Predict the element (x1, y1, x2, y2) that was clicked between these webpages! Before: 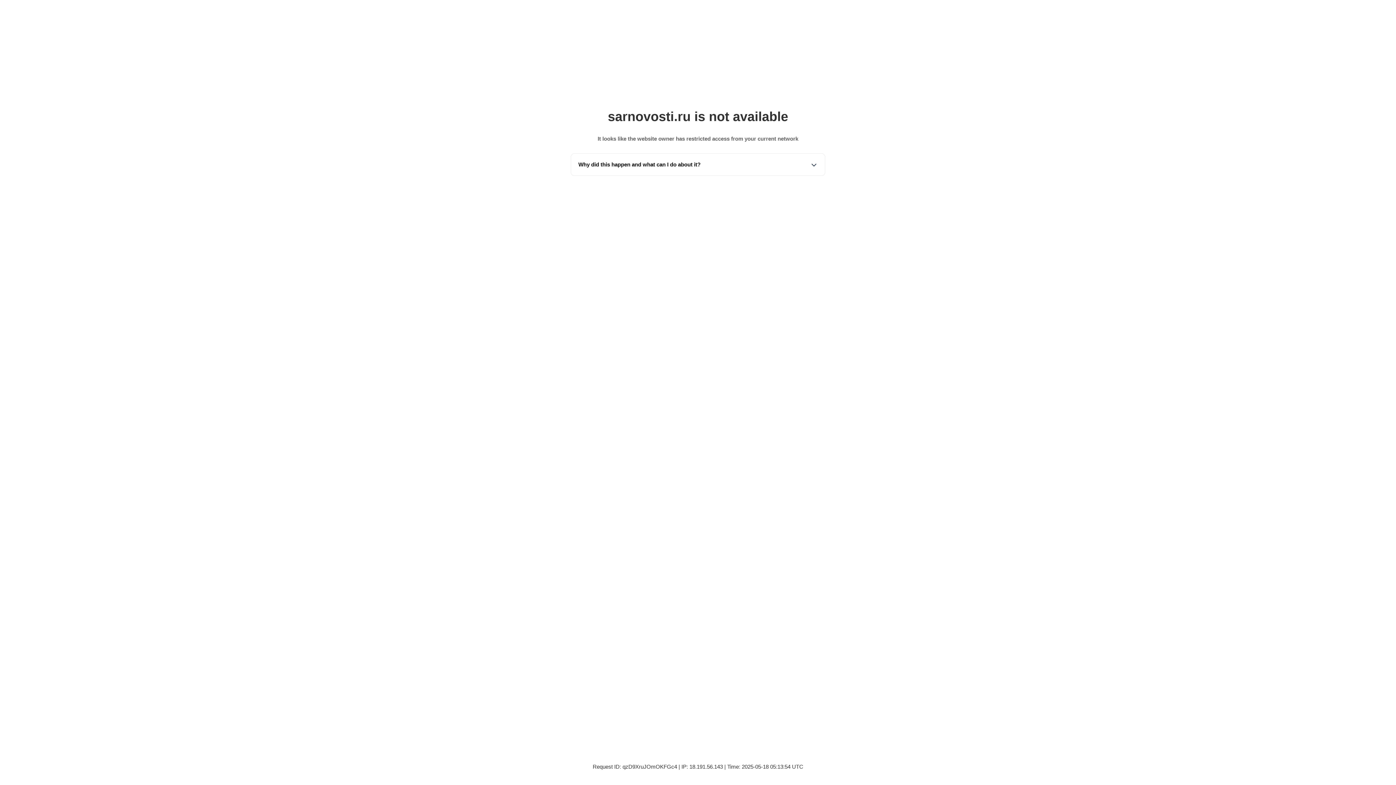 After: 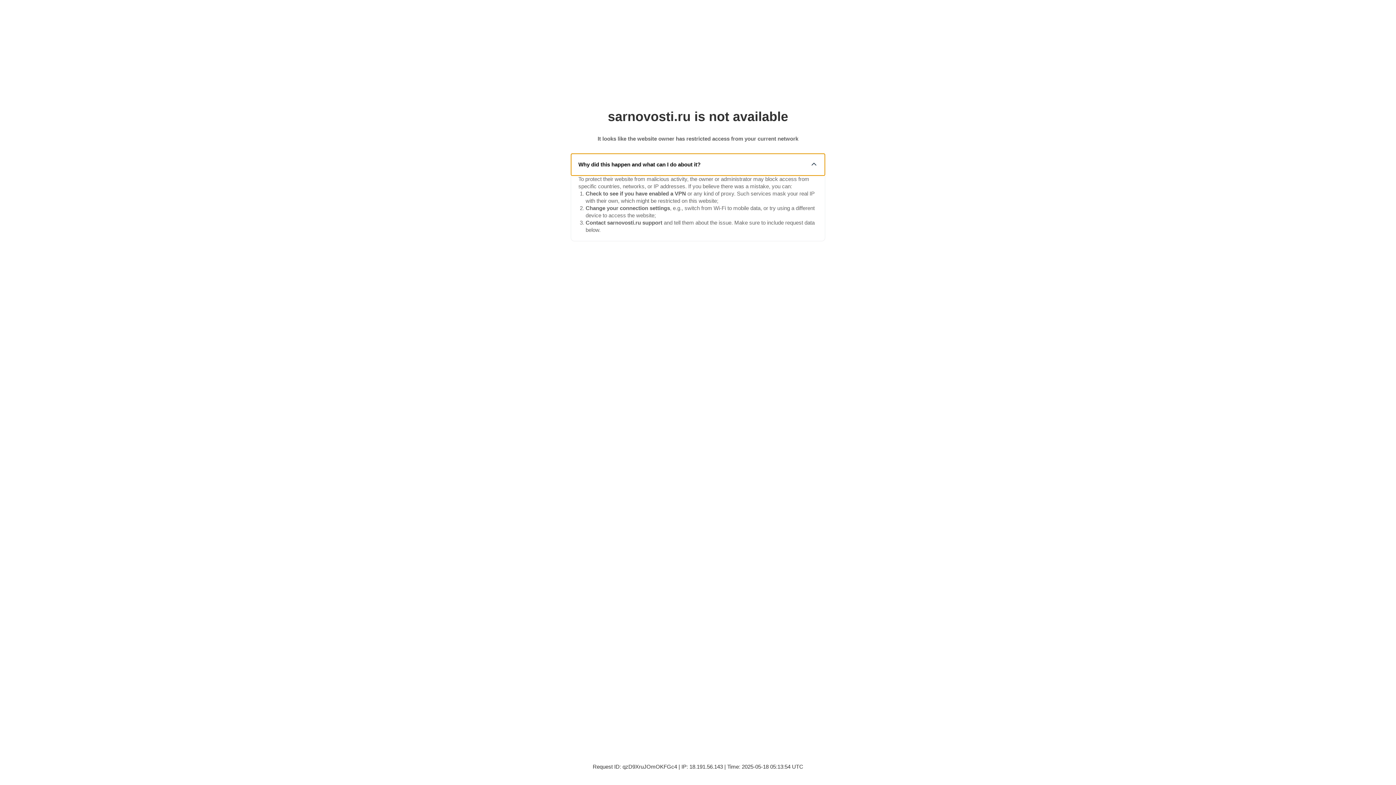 Action: bbox: (571, 153, 825, 175) label: Why did this happen and what can I do about it?